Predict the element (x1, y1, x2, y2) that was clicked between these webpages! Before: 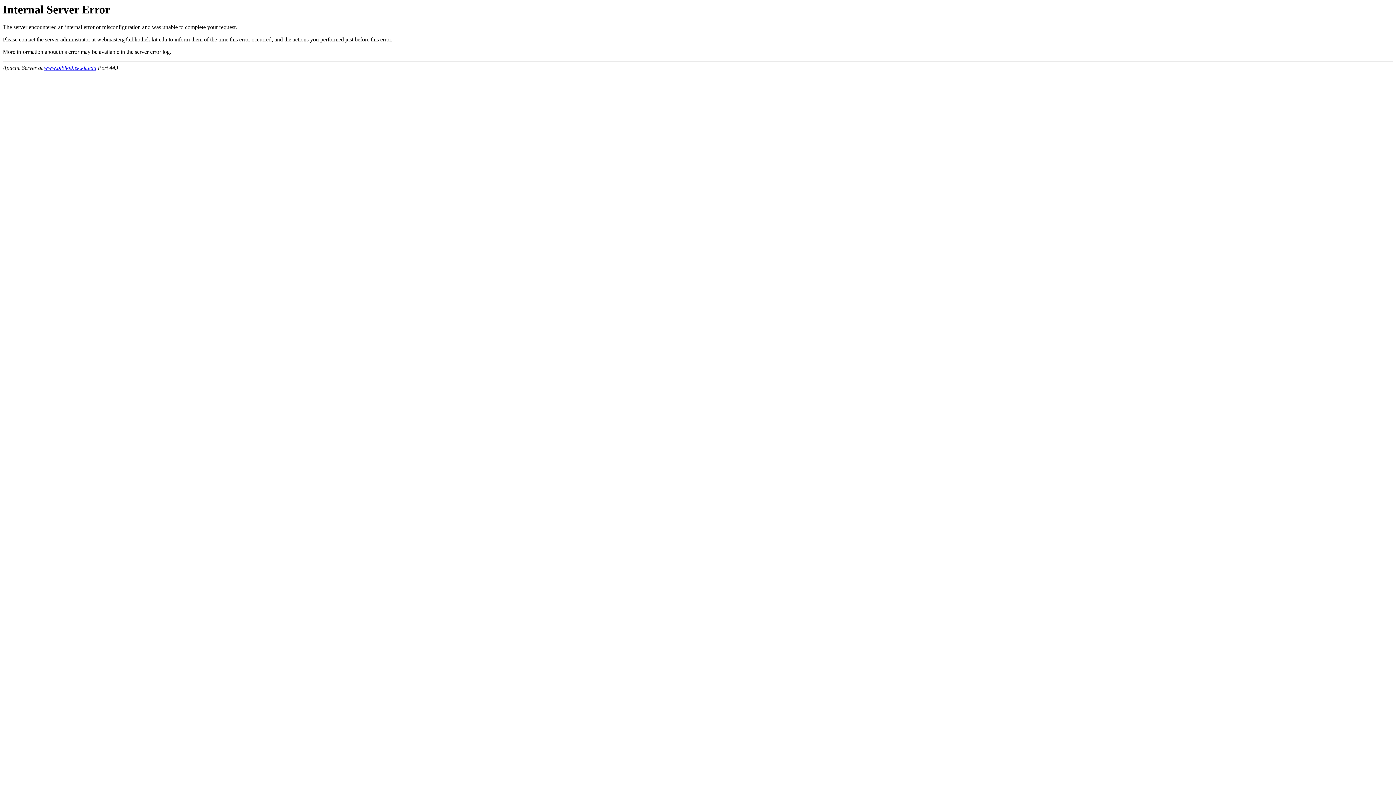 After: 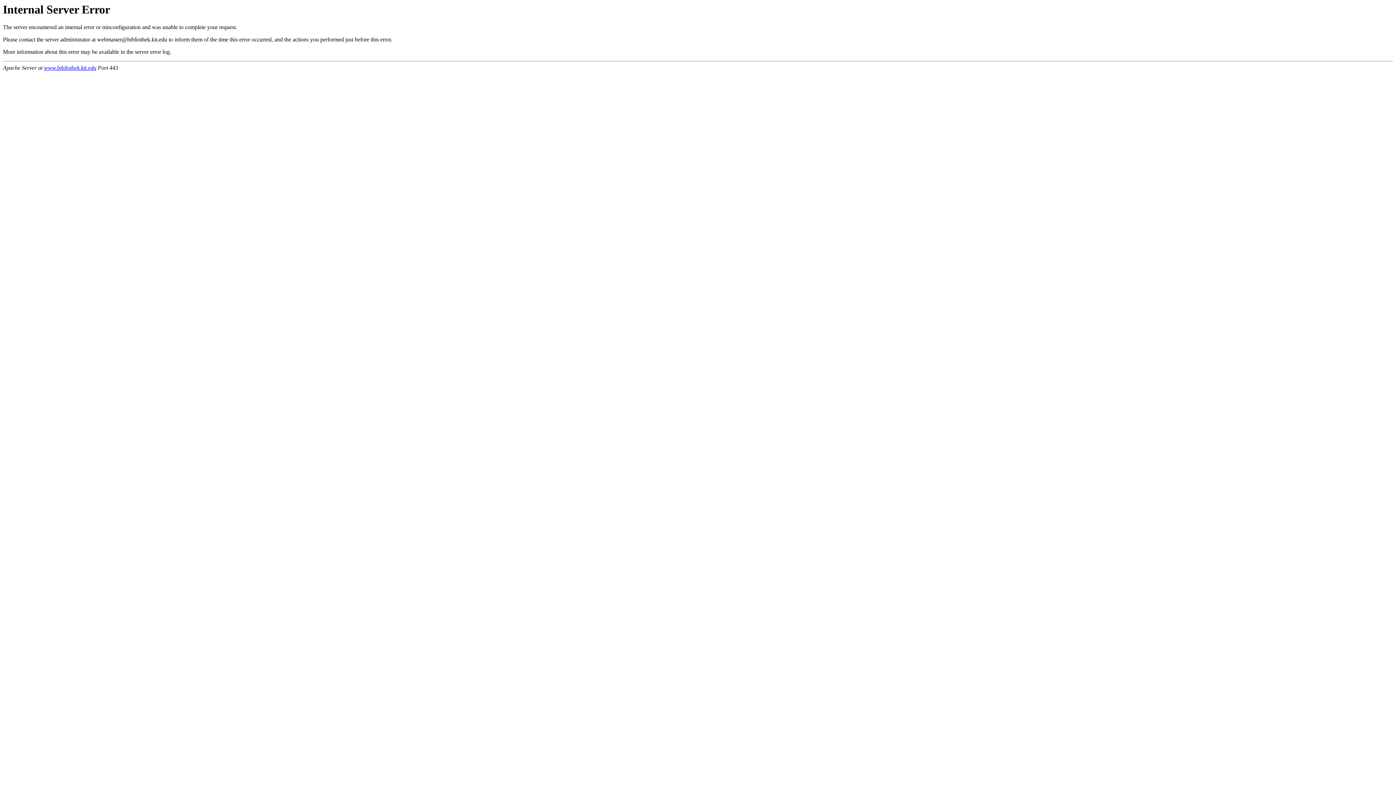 Action: bbox: (44, 64, 96, 71) label: www.bibliothek.kit.edu